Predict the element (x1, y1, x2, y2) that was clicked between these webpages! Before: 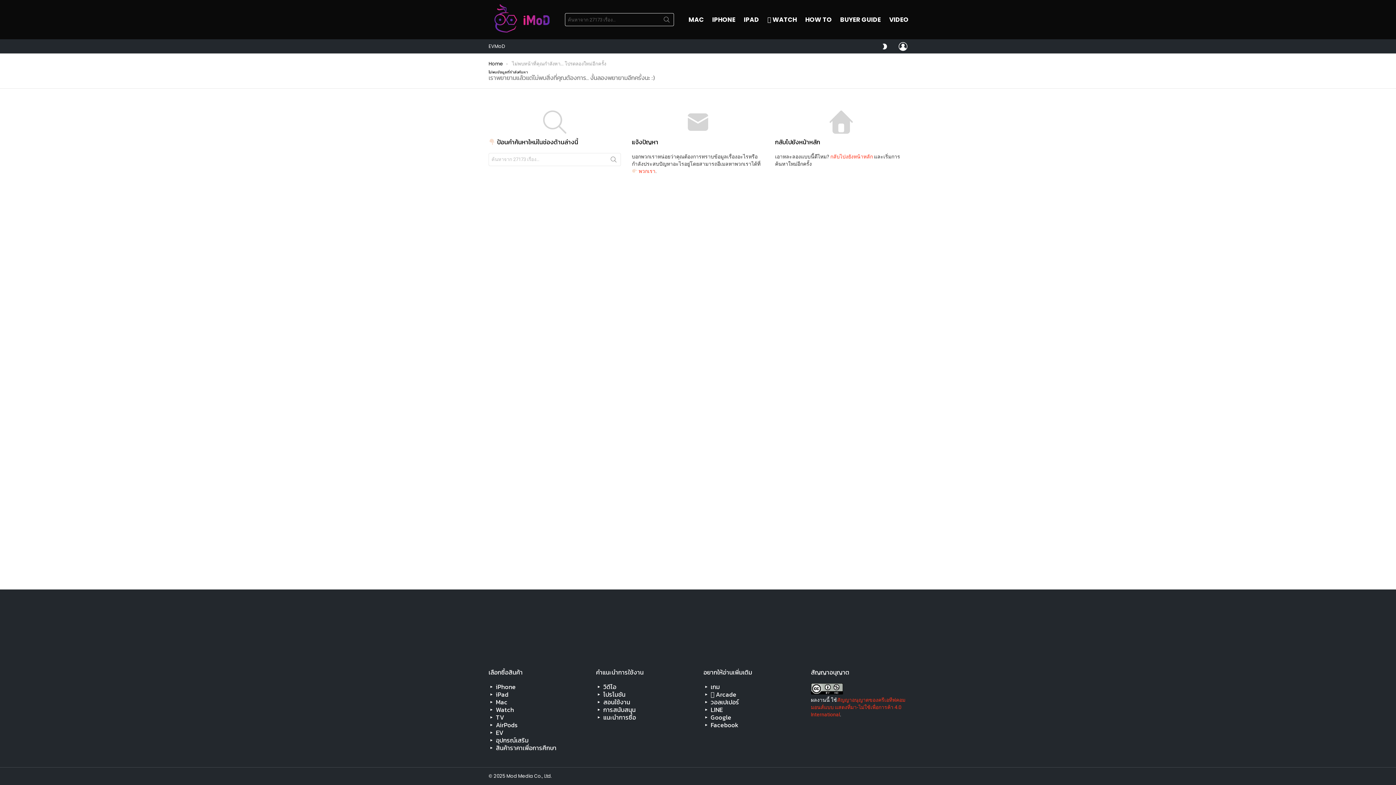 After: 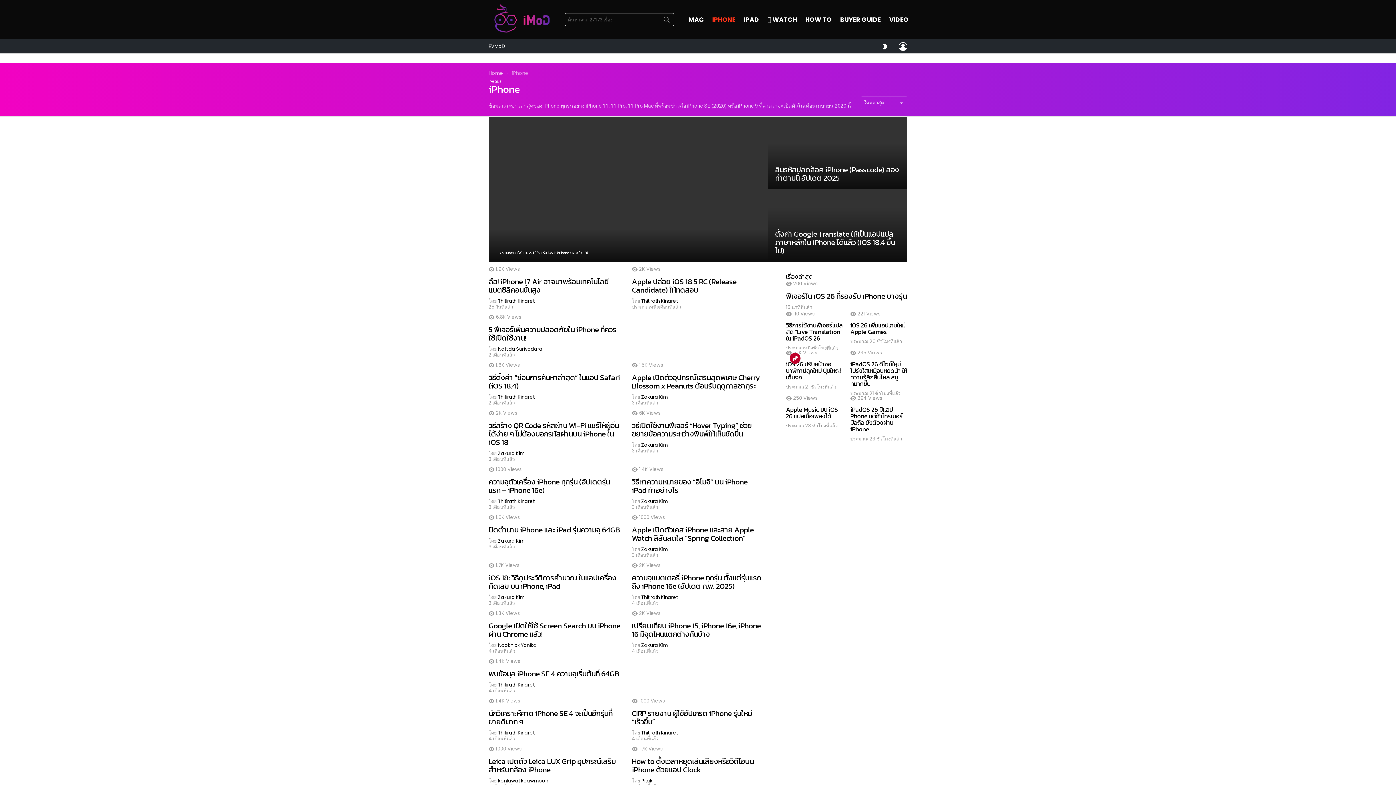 Action: bbox: (708, 14, 739, 25) label: IPHONE